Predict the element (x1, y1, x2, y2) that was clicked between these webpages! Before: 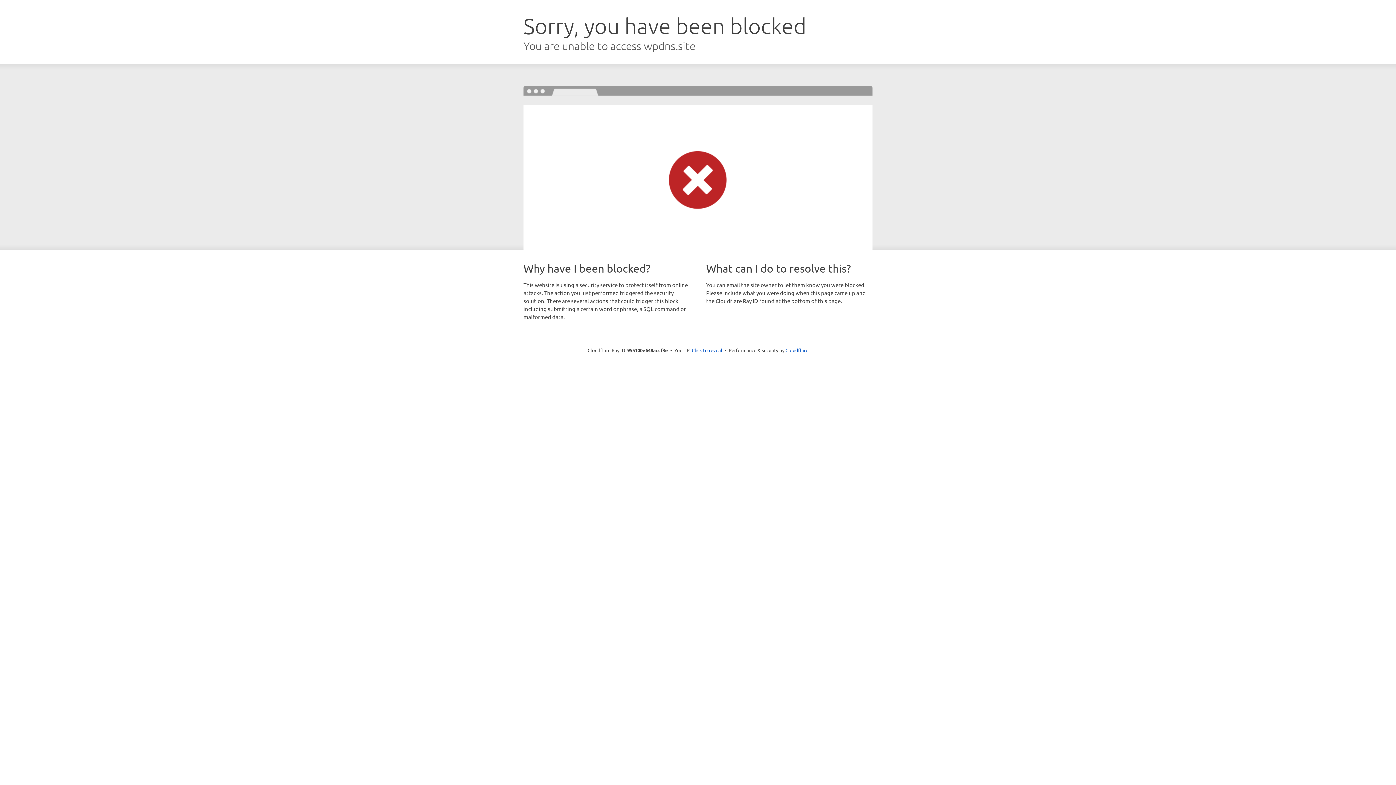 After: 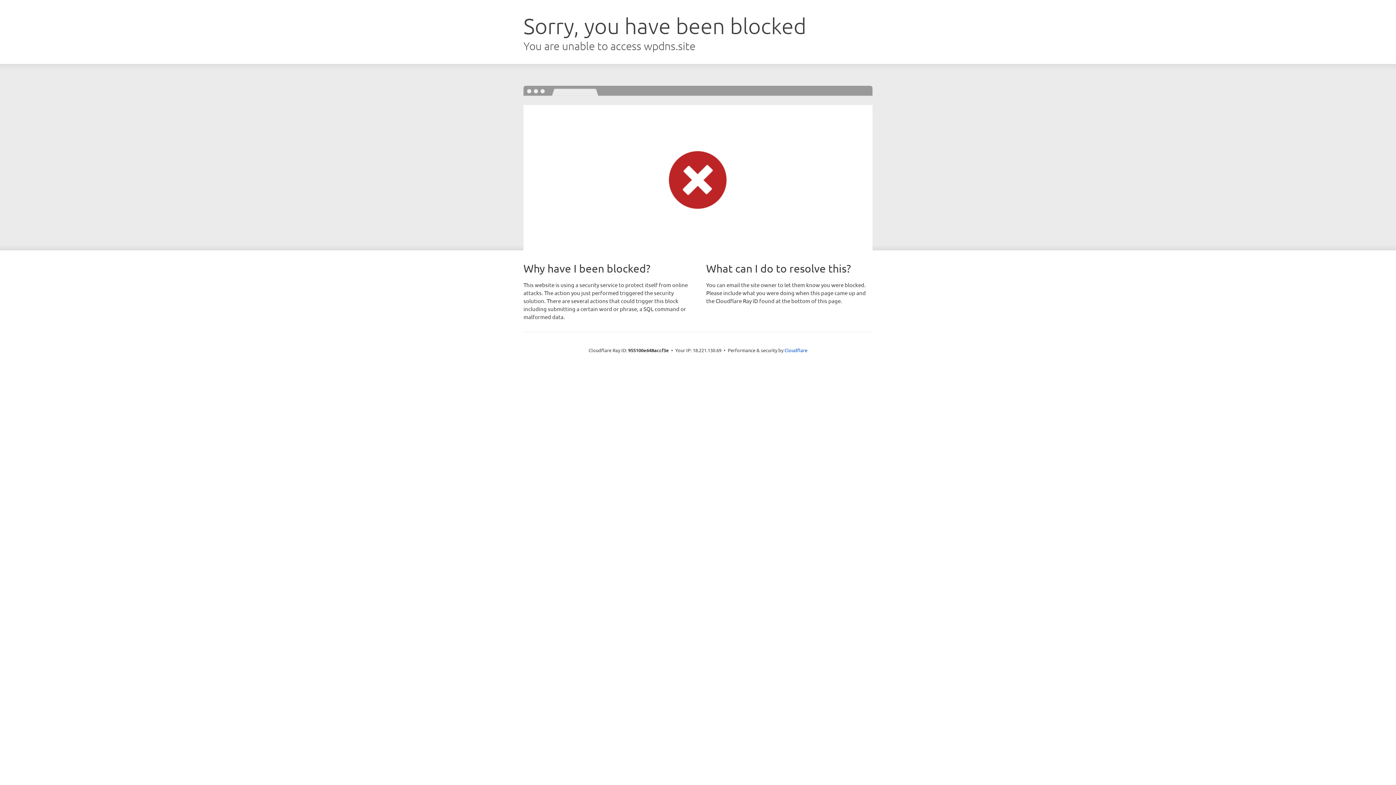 Action: label: Click to reveal bbox: (692, 346, 722, 353)